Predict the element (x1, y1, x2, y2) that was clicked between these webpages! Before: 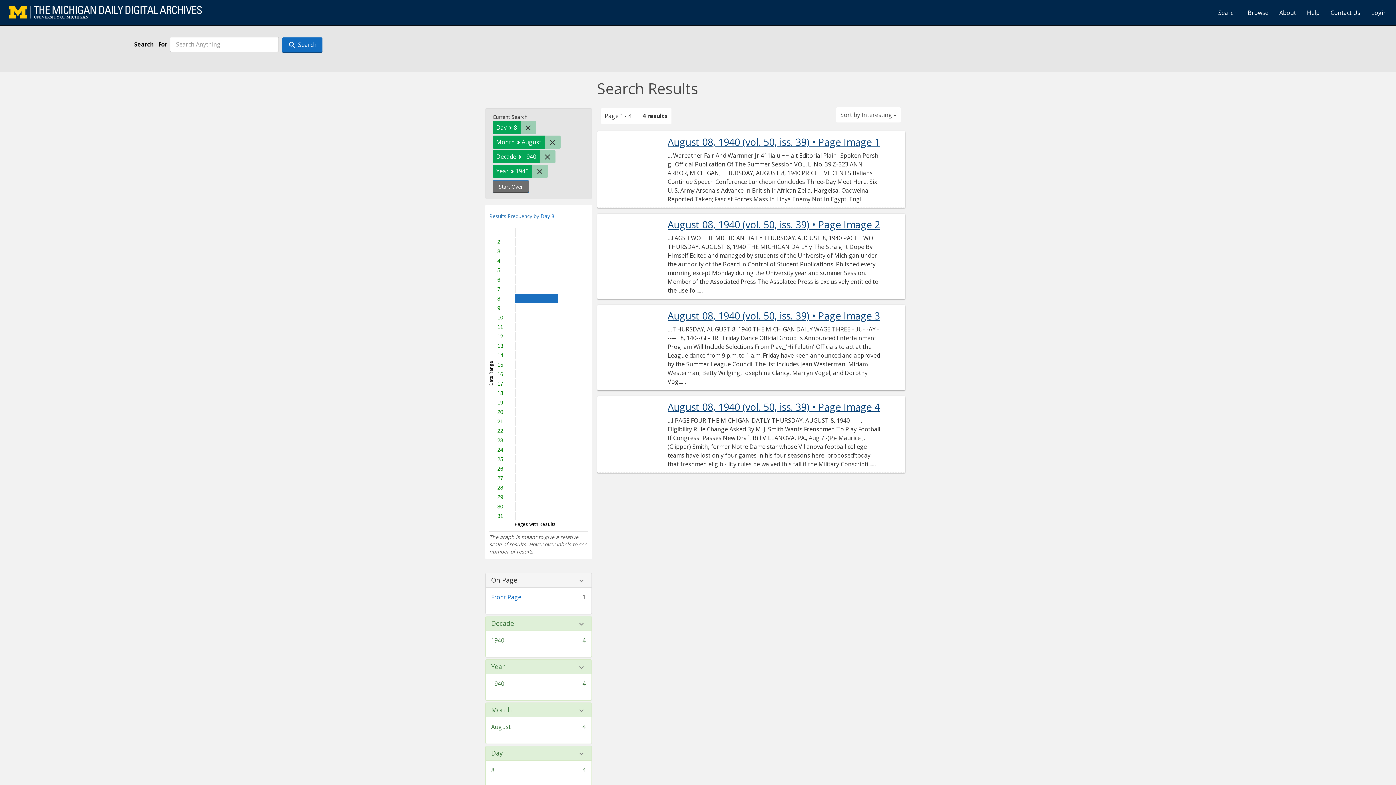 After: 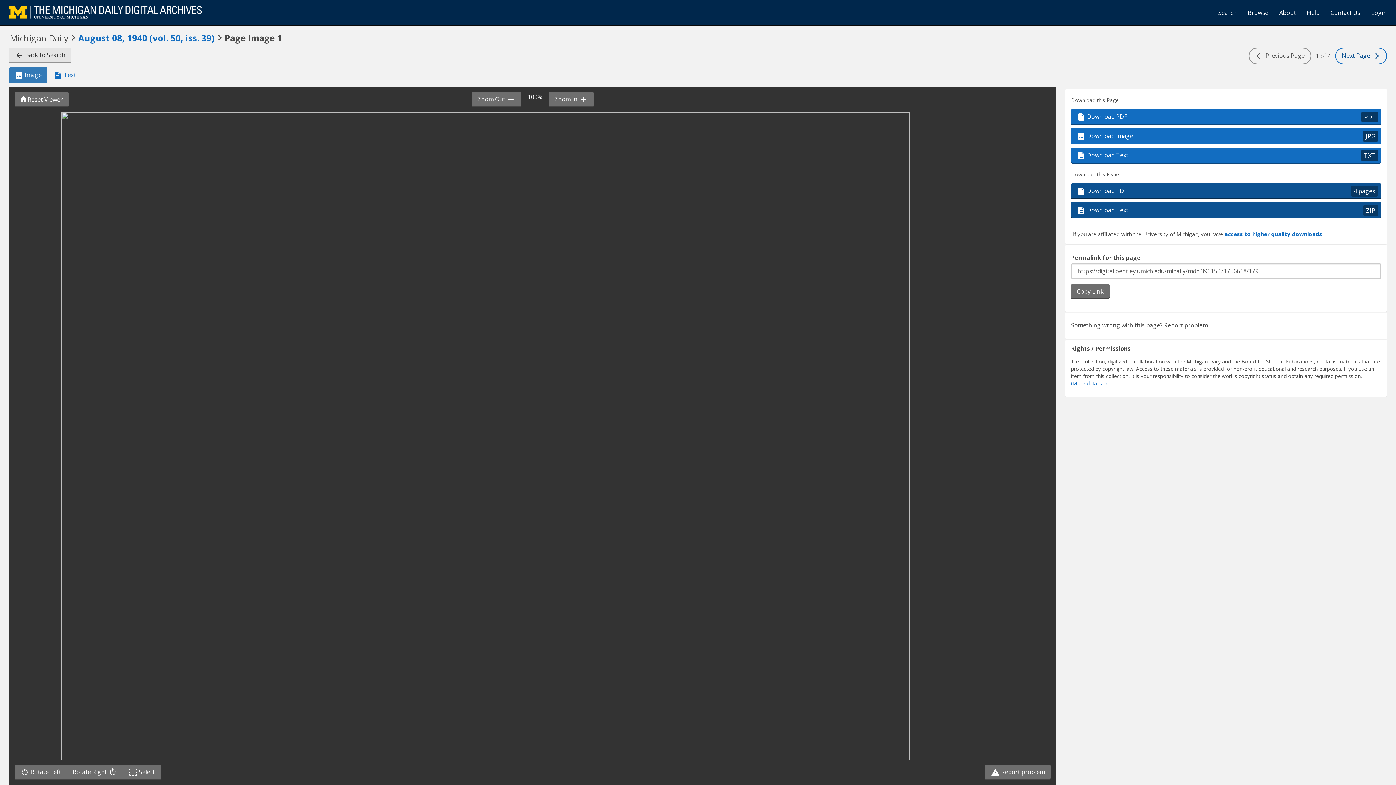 Action: bbox: (667, 136, 881, 147) label: August 08, 1940 (vol. 50, iss. 39) • Page Image 1